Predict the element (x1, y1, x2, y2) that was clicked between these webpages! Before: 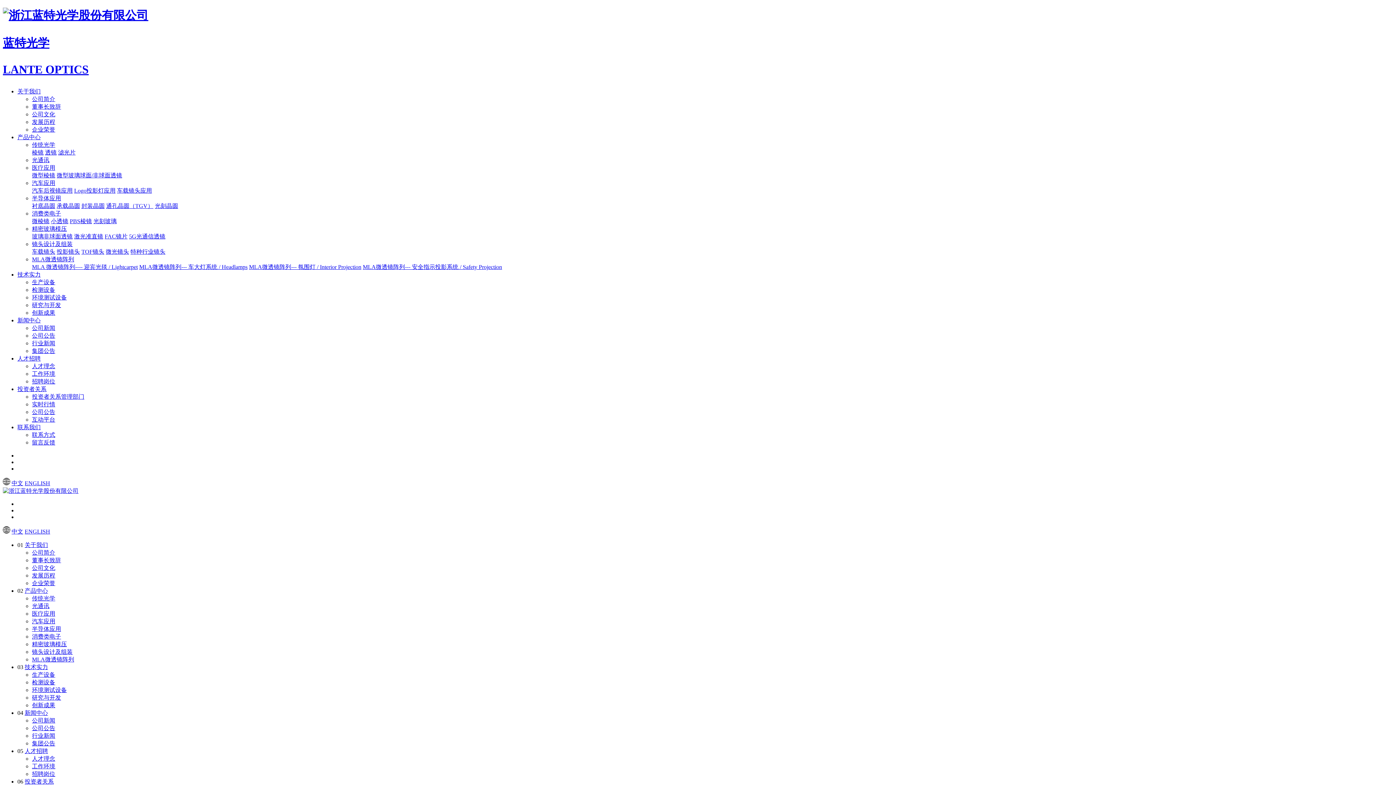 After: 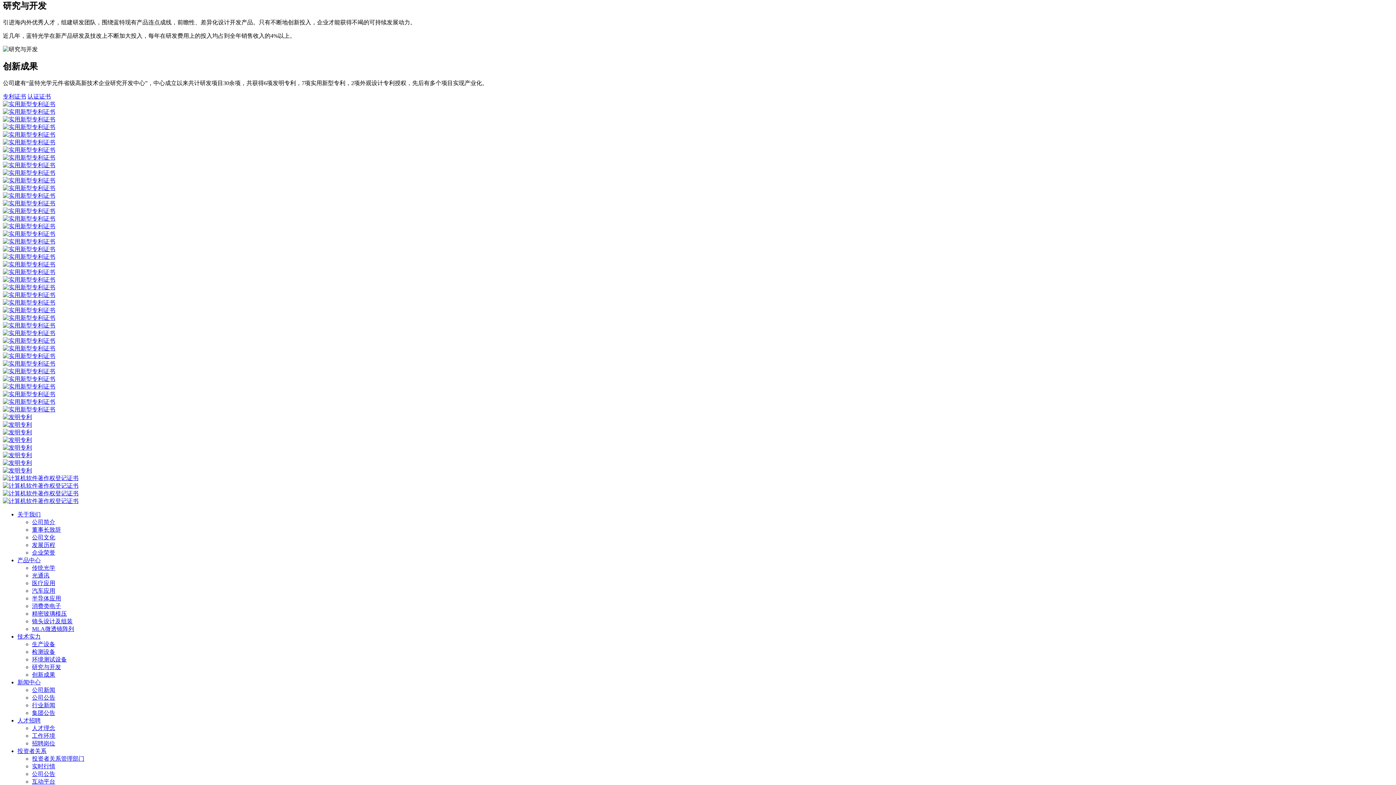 Action: bbox: (32, 695, 61, 701) label: 研究与开发